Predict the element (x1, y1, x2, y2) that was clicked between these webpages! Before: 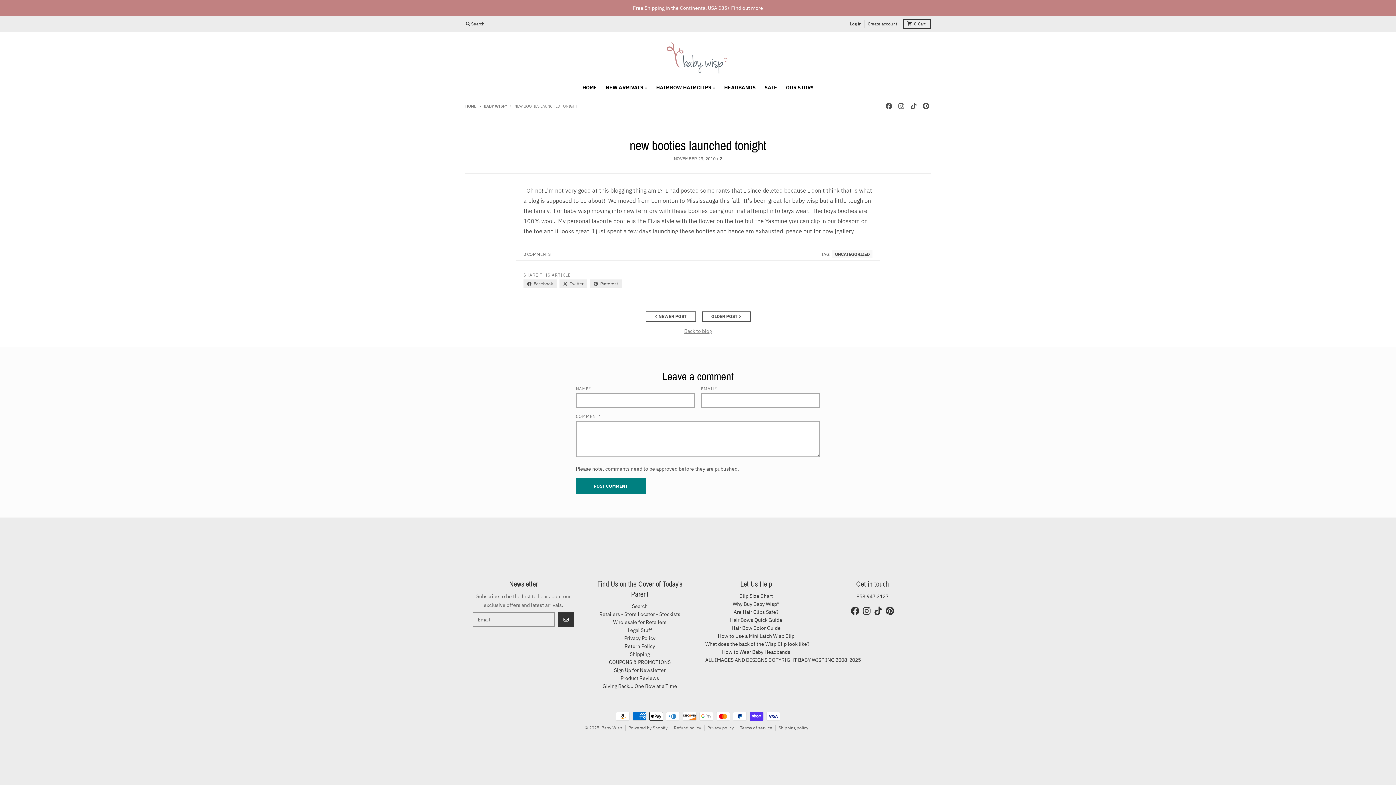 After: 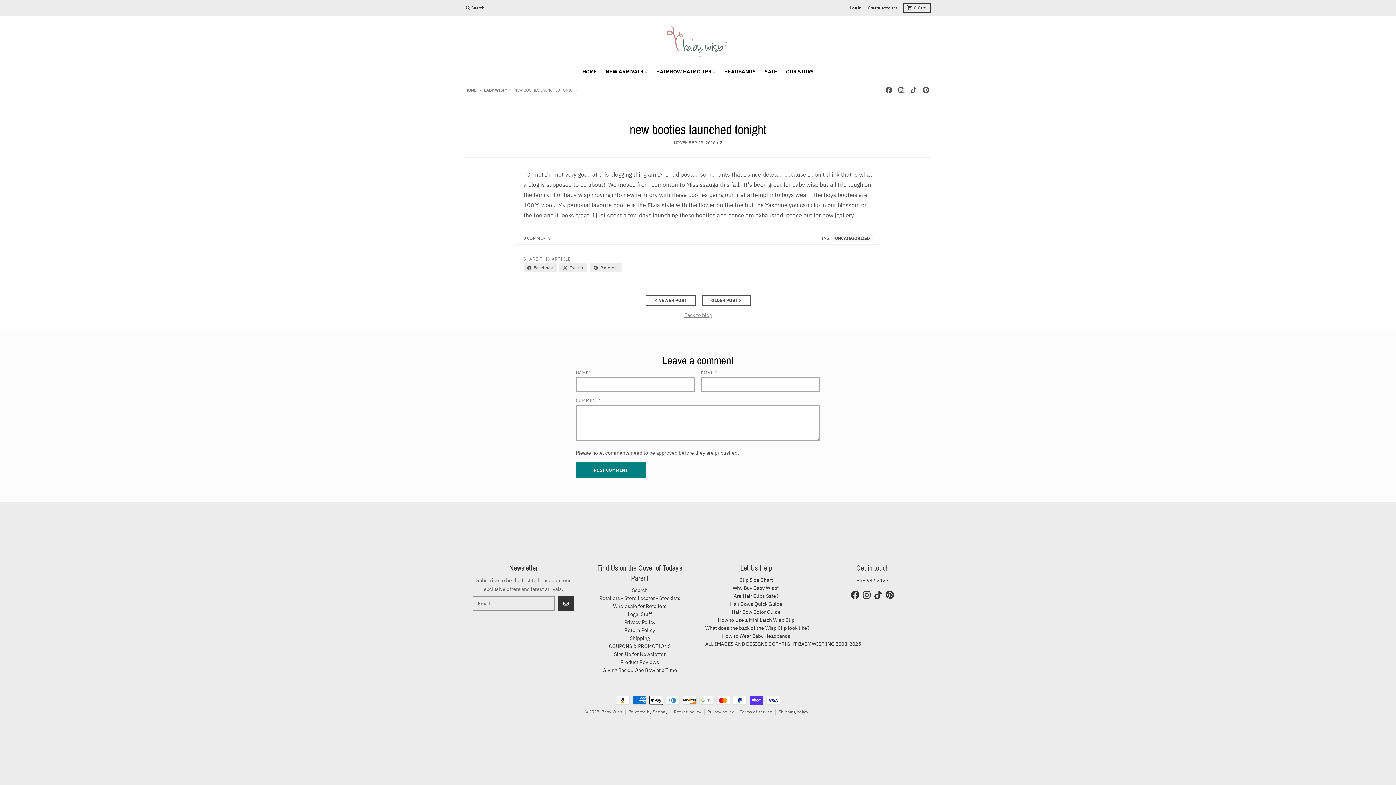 Action: label: 858.947.3127 bbox: (856, 593, 888, 600)